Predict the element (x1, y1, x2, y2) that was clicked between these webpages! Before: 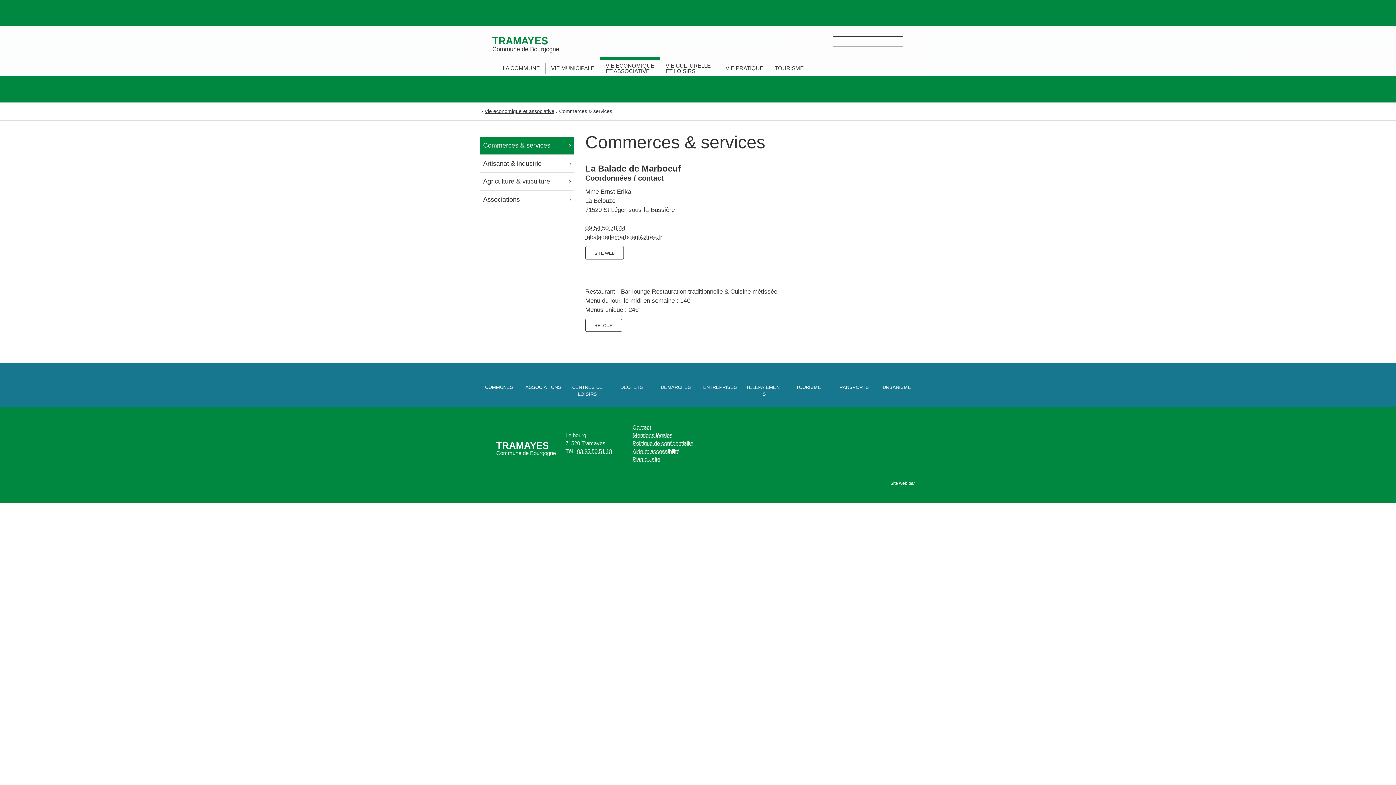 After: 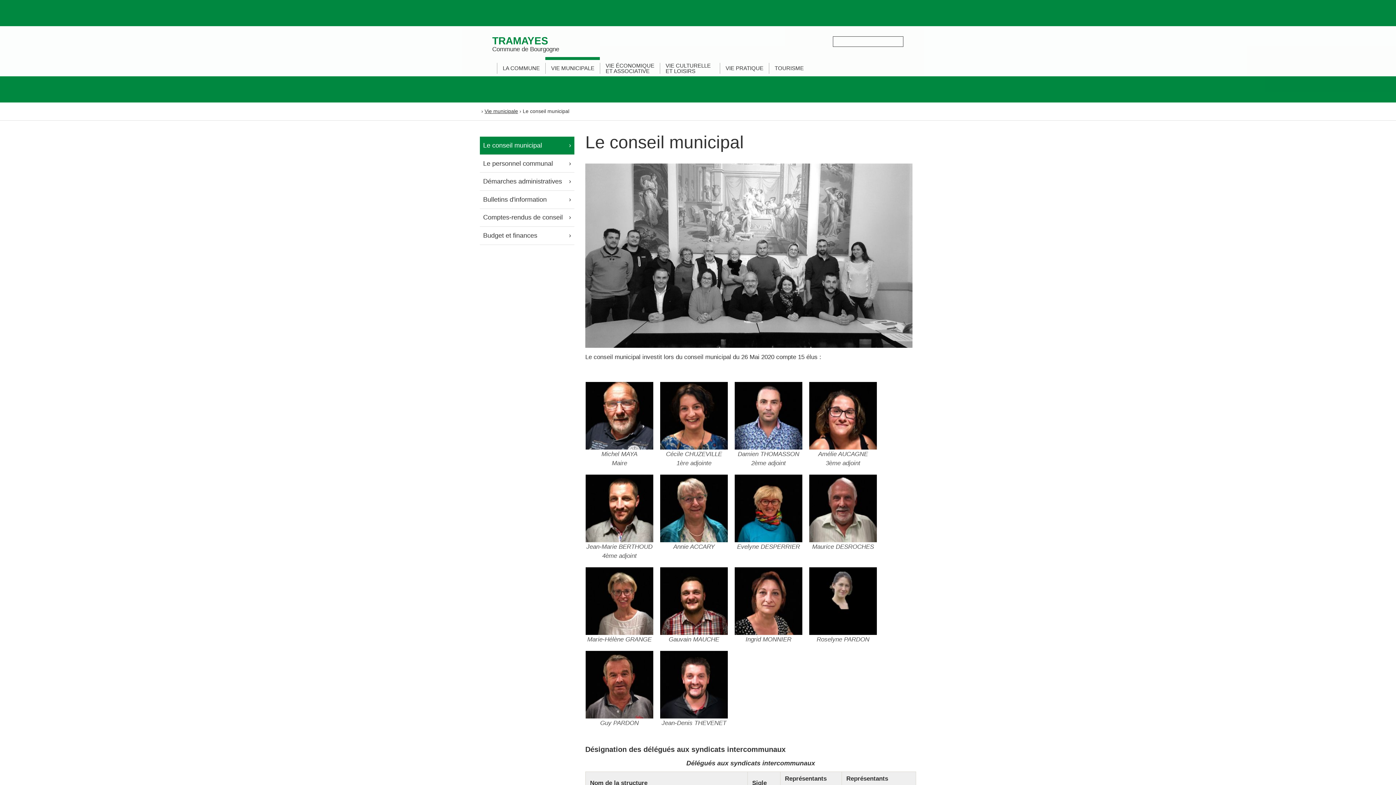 Action: bbox: (545, 62, 600, 73) label: VIE MUNICIPALE